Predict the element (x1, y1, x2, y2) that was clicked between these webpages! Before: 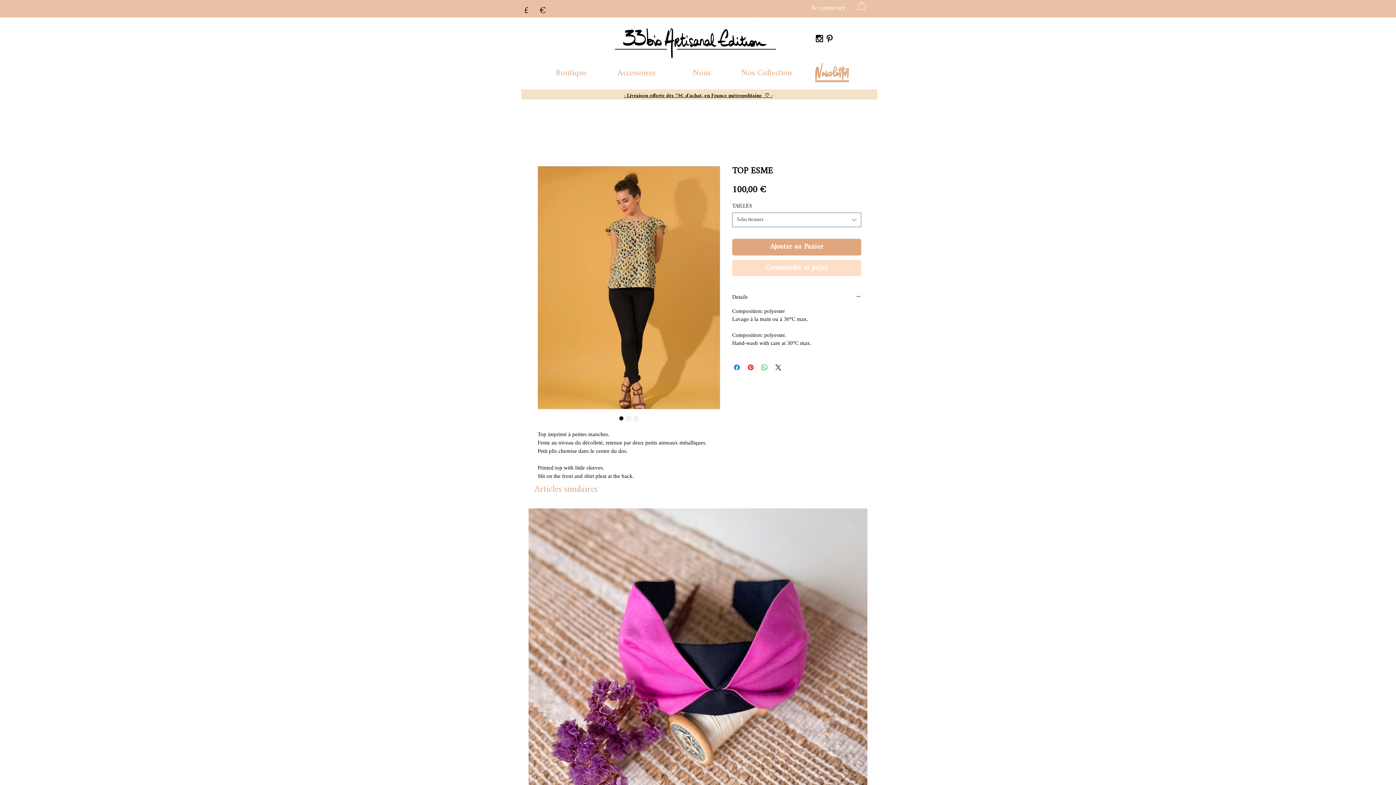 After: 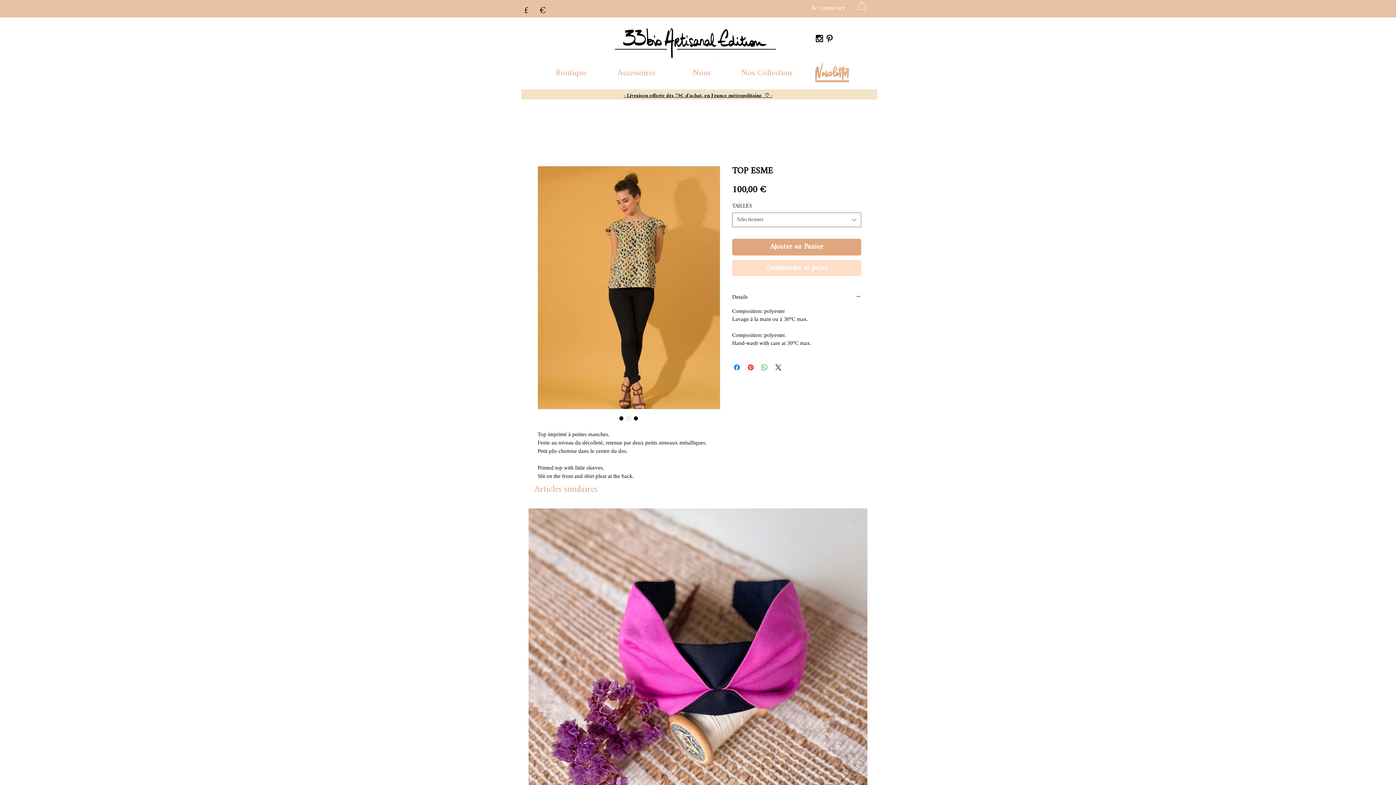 Action: bbox: (632, 414, 639, 422)